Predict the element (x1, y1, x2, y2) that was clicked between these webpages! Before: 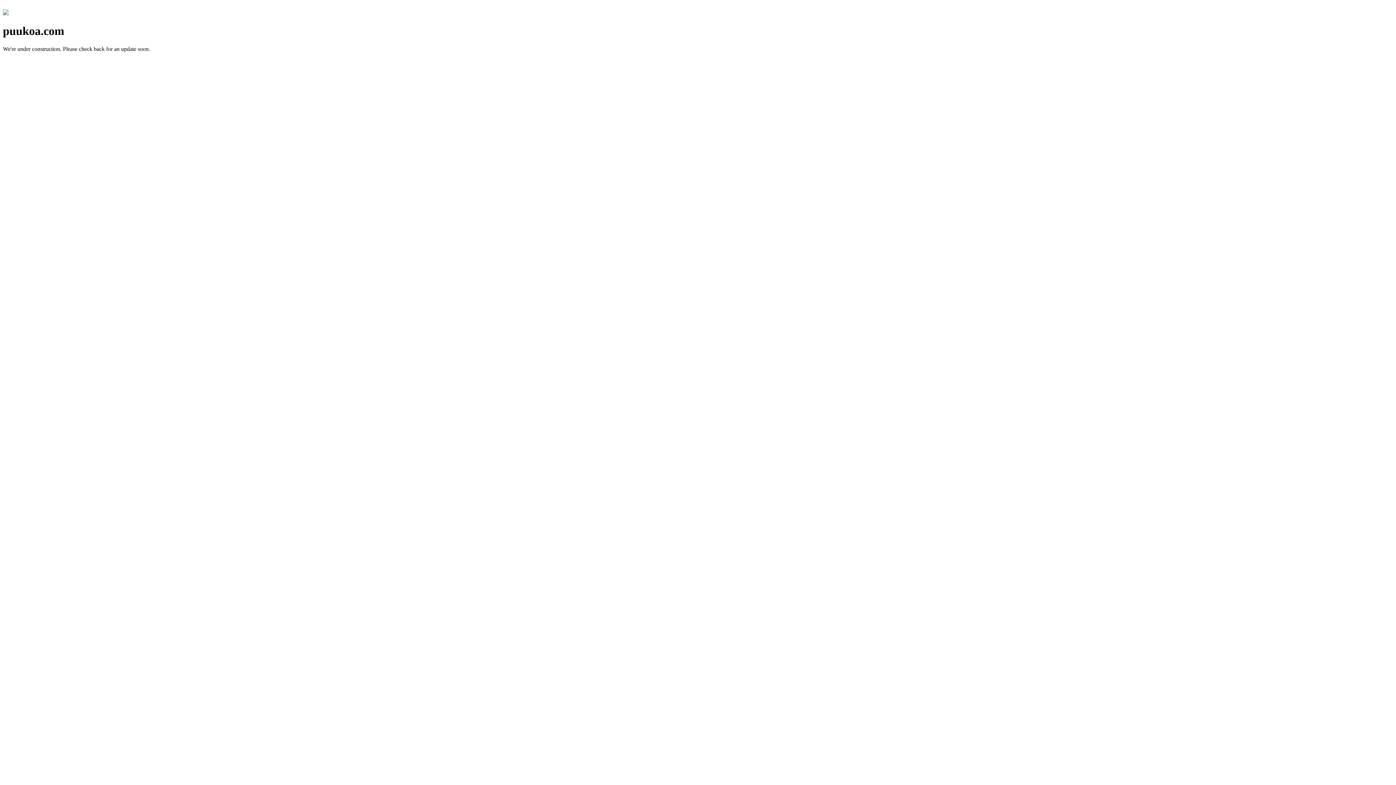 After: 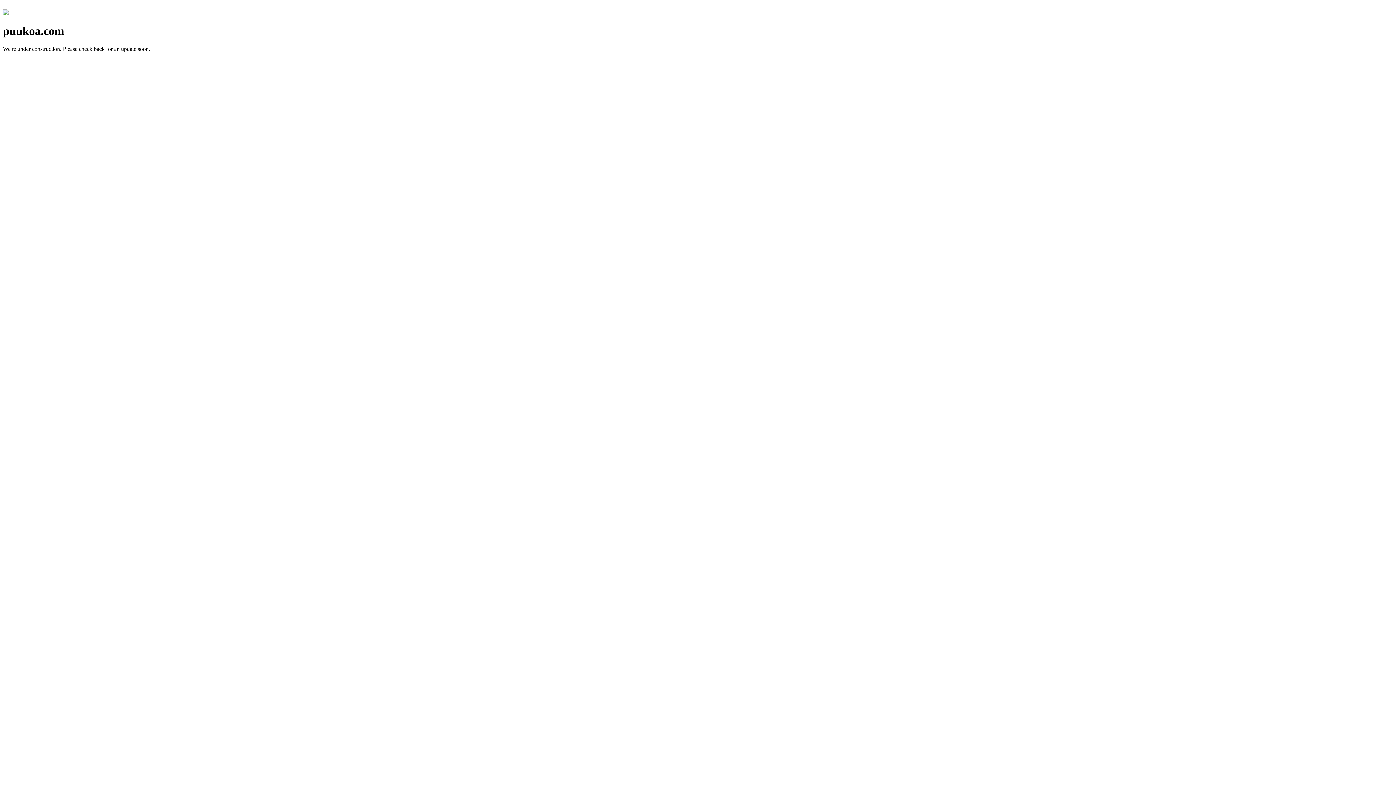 Action: bbox: (2, 10, 8, 16)